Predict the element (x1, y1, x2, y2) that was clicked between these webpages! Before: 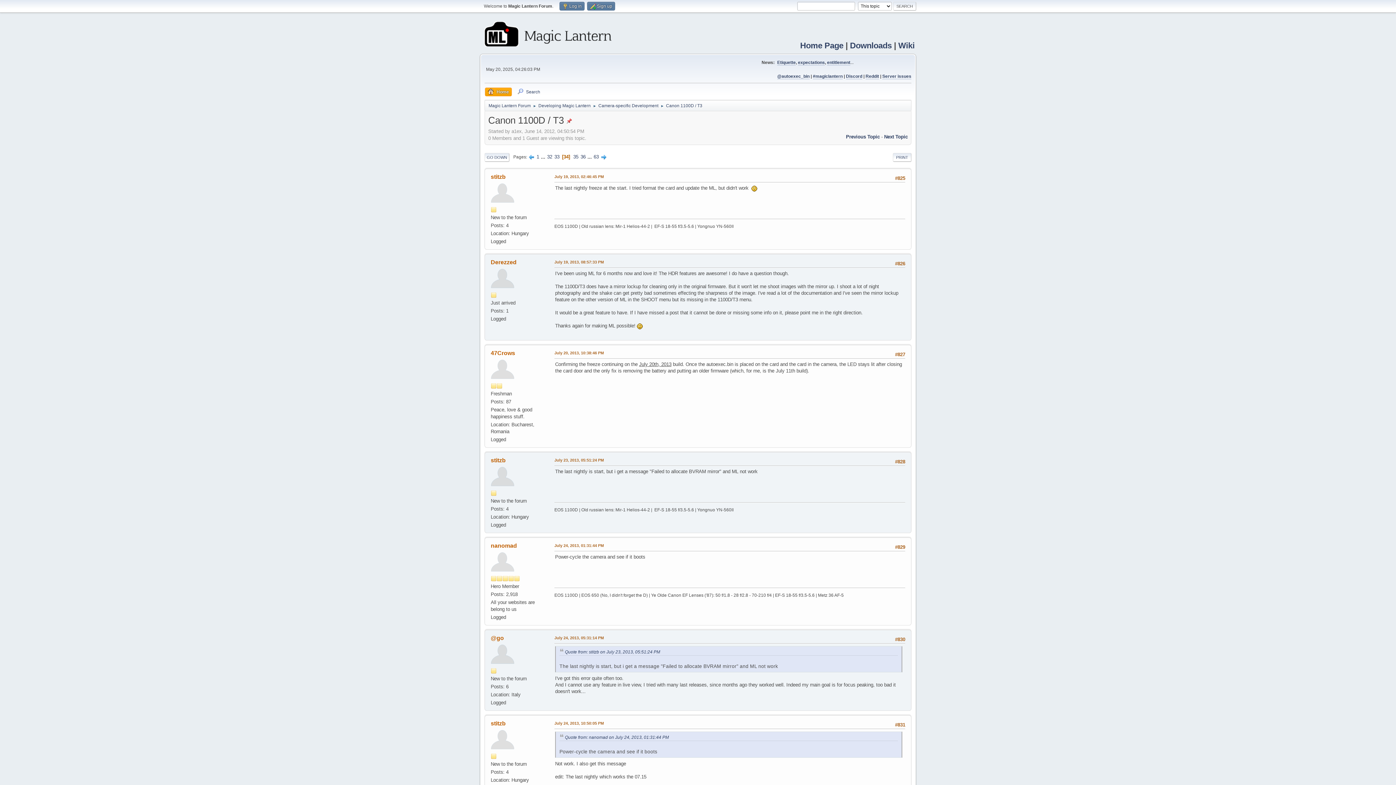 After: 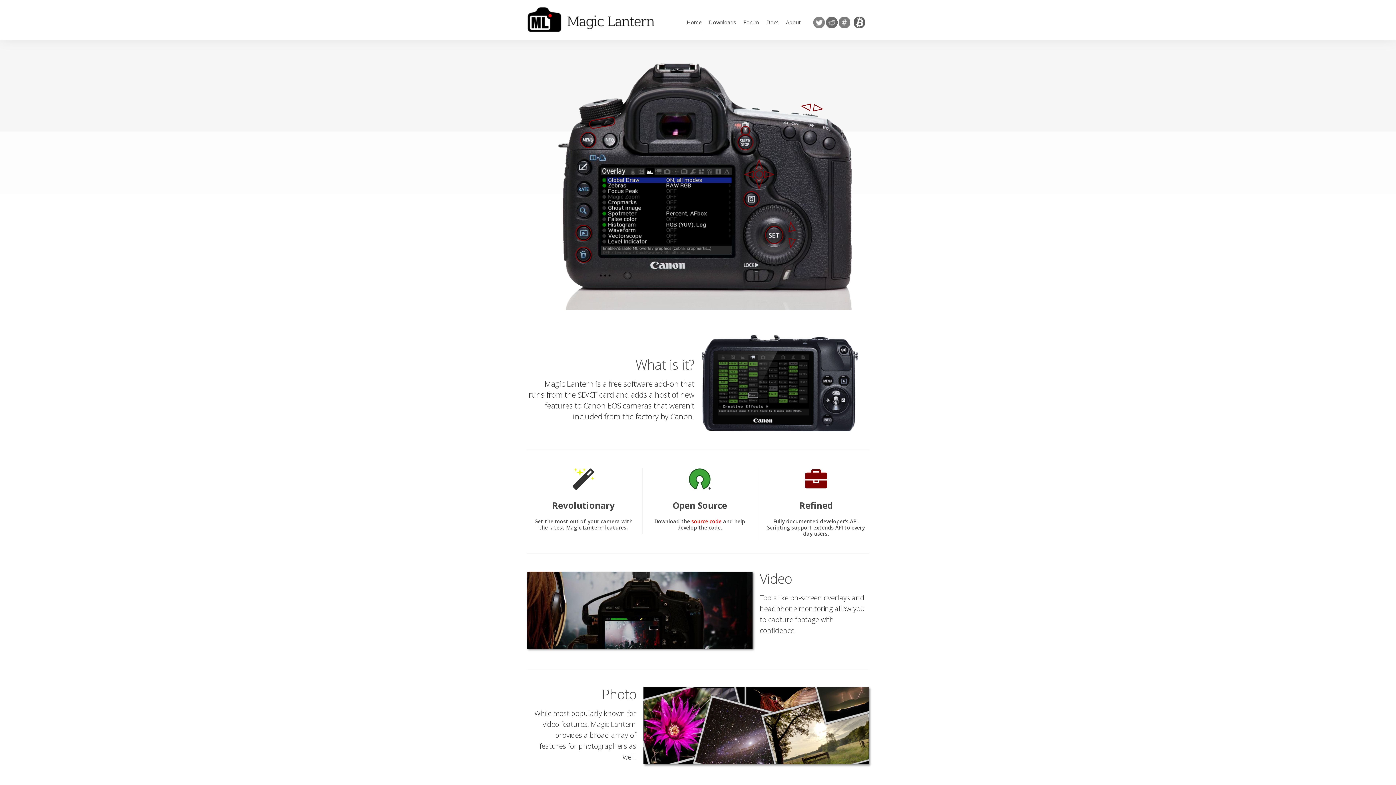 Action: bbox: (800, 41, 843, 50) label: Home Page